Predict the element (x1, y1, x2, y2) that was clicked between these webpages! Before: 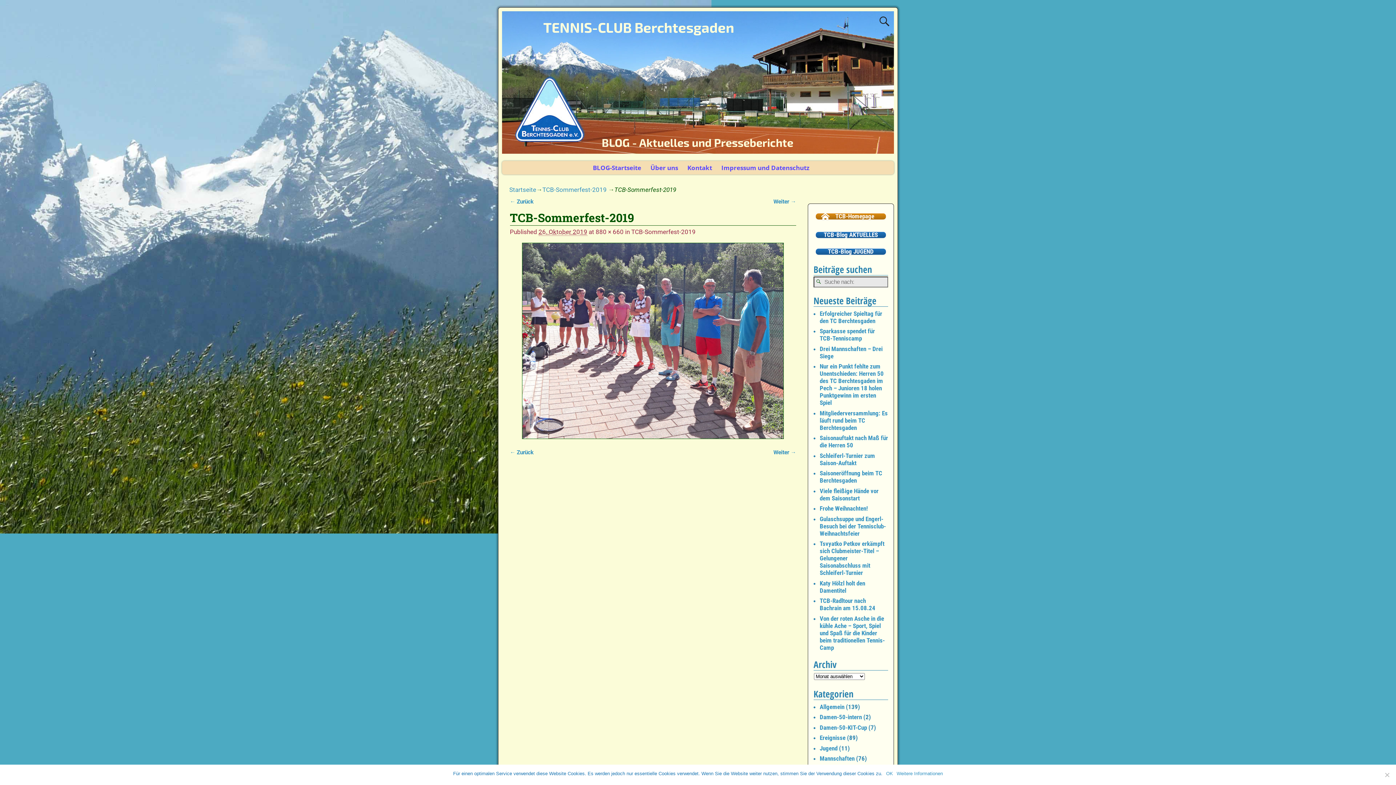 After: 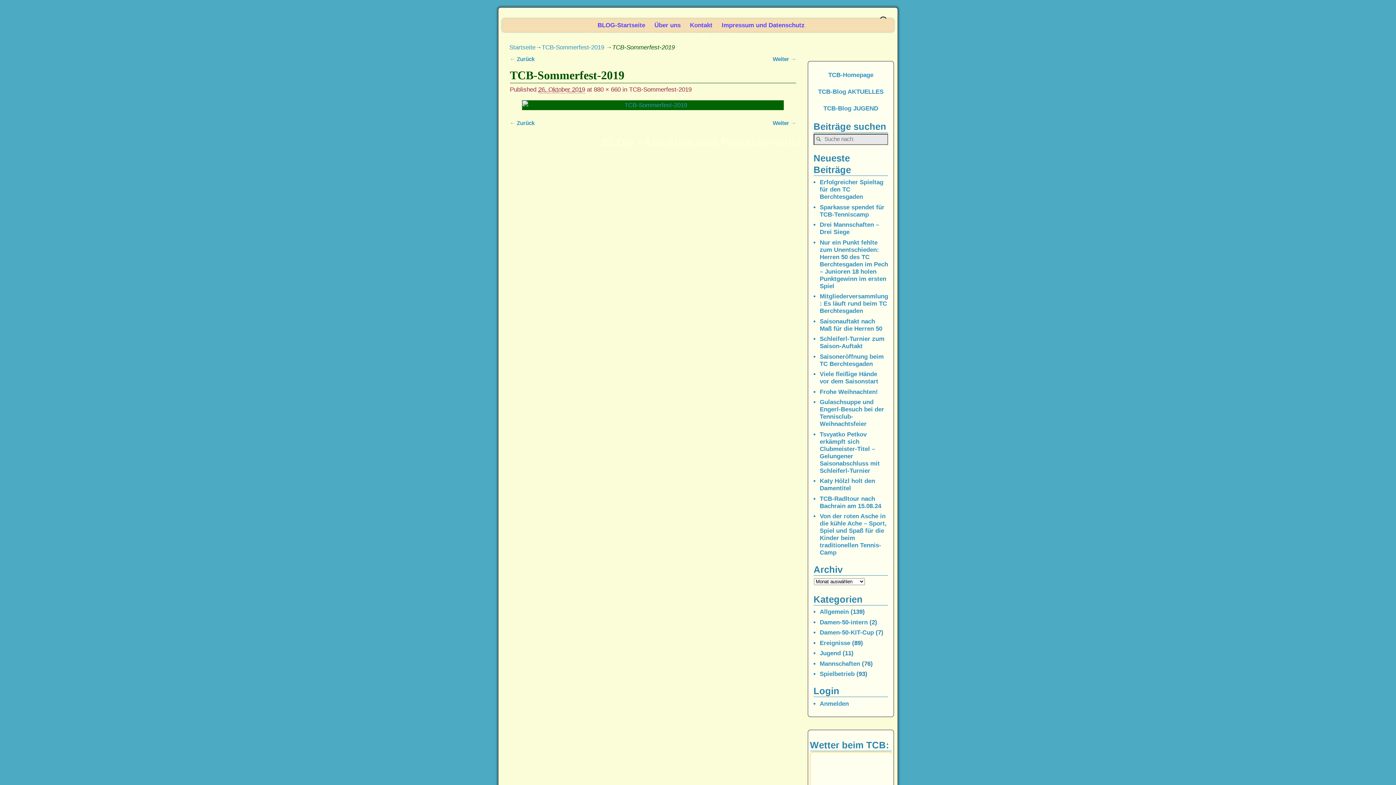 Action: bbox: (773, 449, 796, 455) label: Weiter →